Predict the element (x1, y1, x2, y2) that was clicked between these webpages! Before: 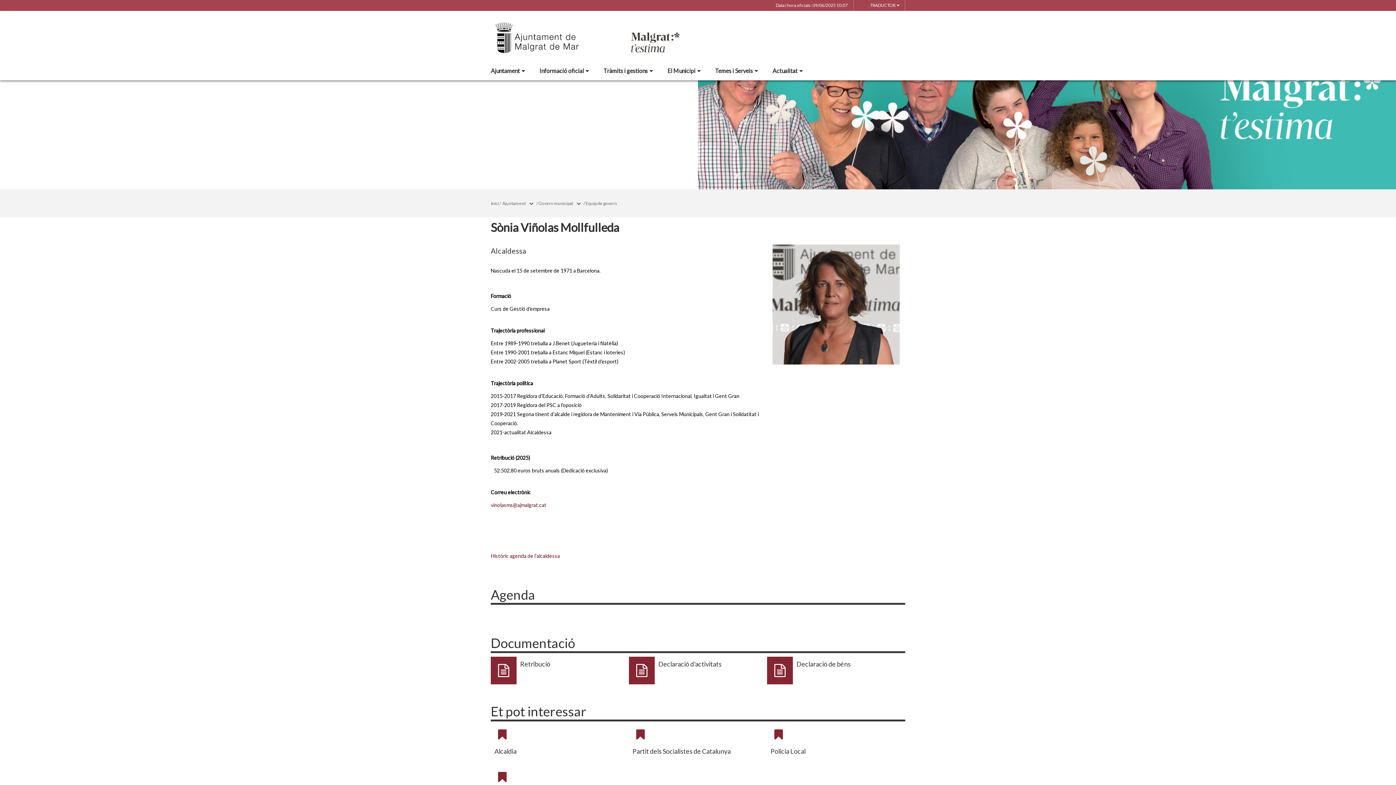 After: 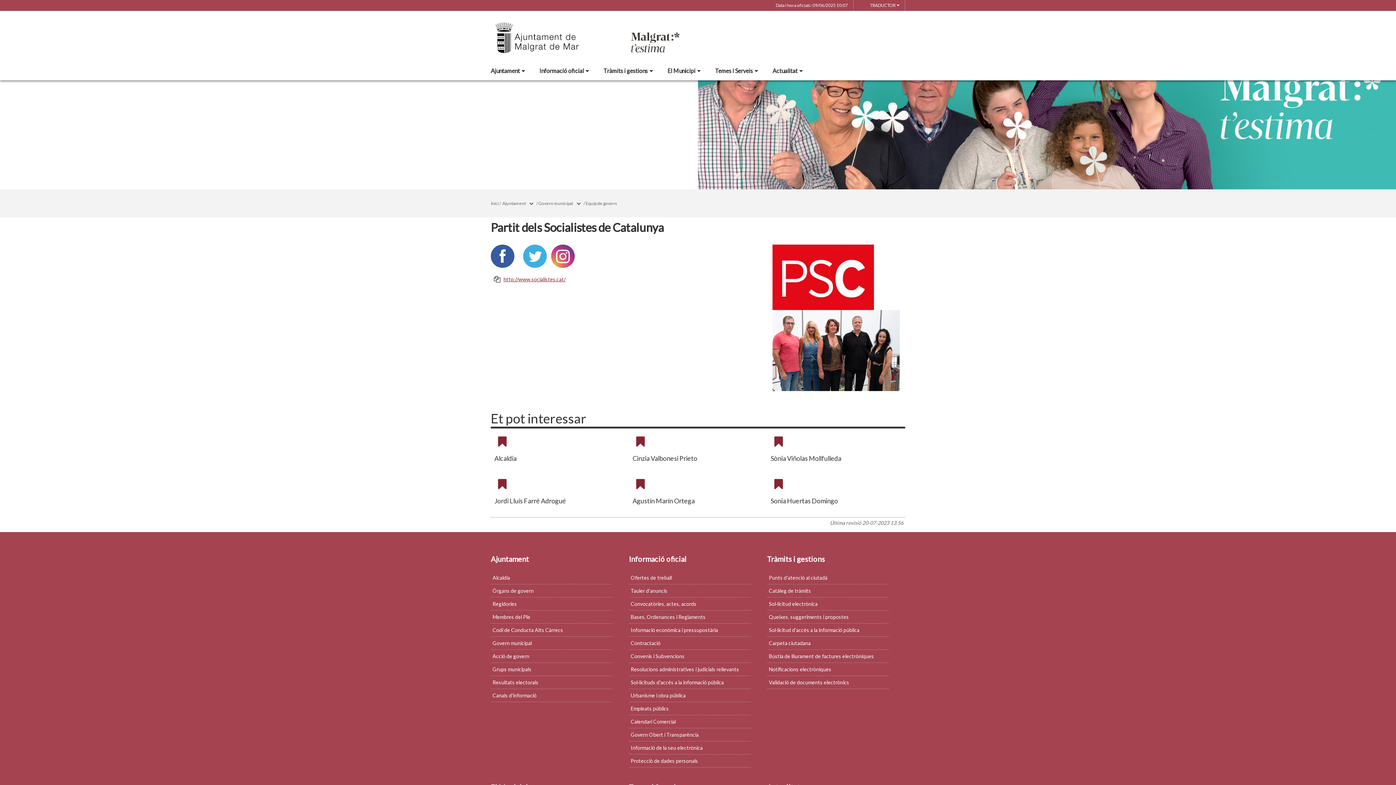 Action: label: Partit dels Socialistes de Catalunya bbox: (629, 725, 756, 760)